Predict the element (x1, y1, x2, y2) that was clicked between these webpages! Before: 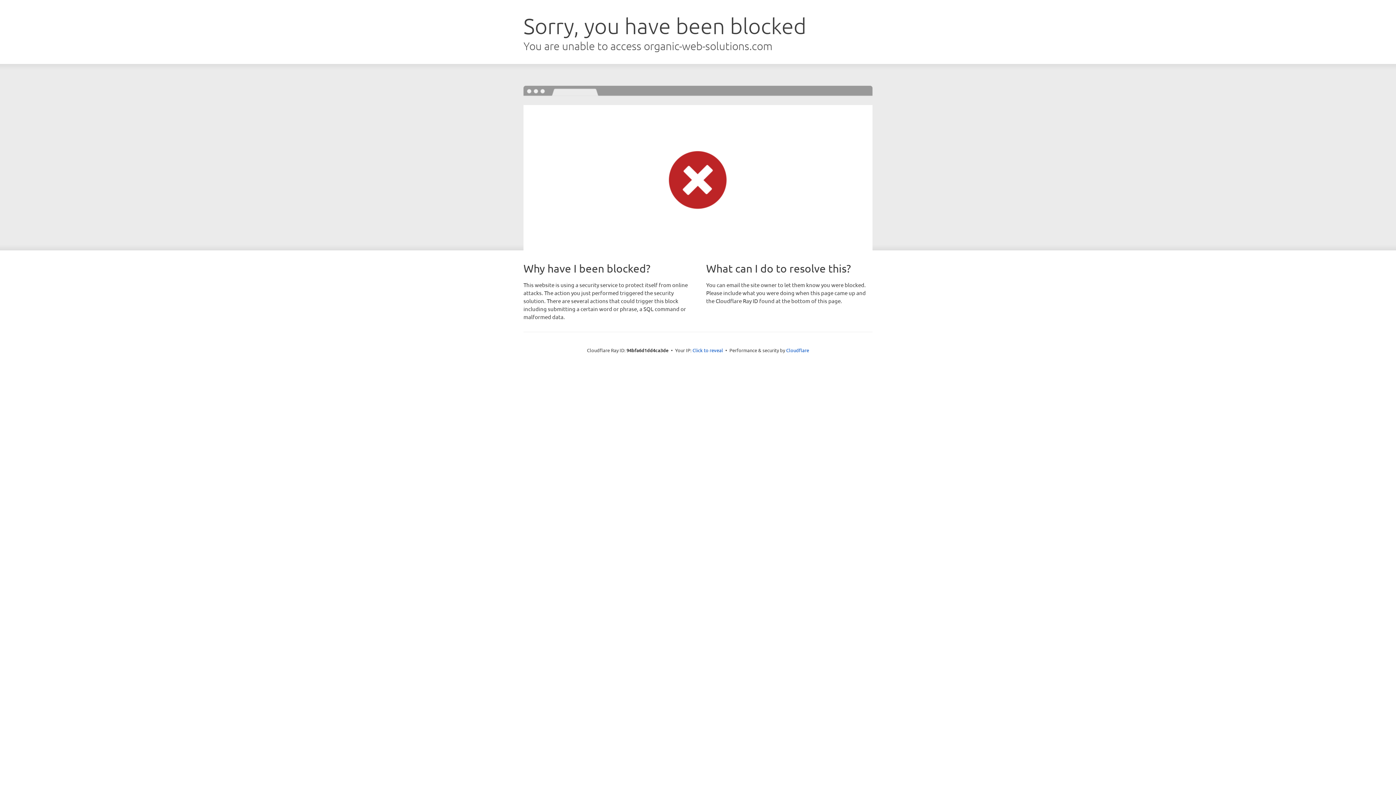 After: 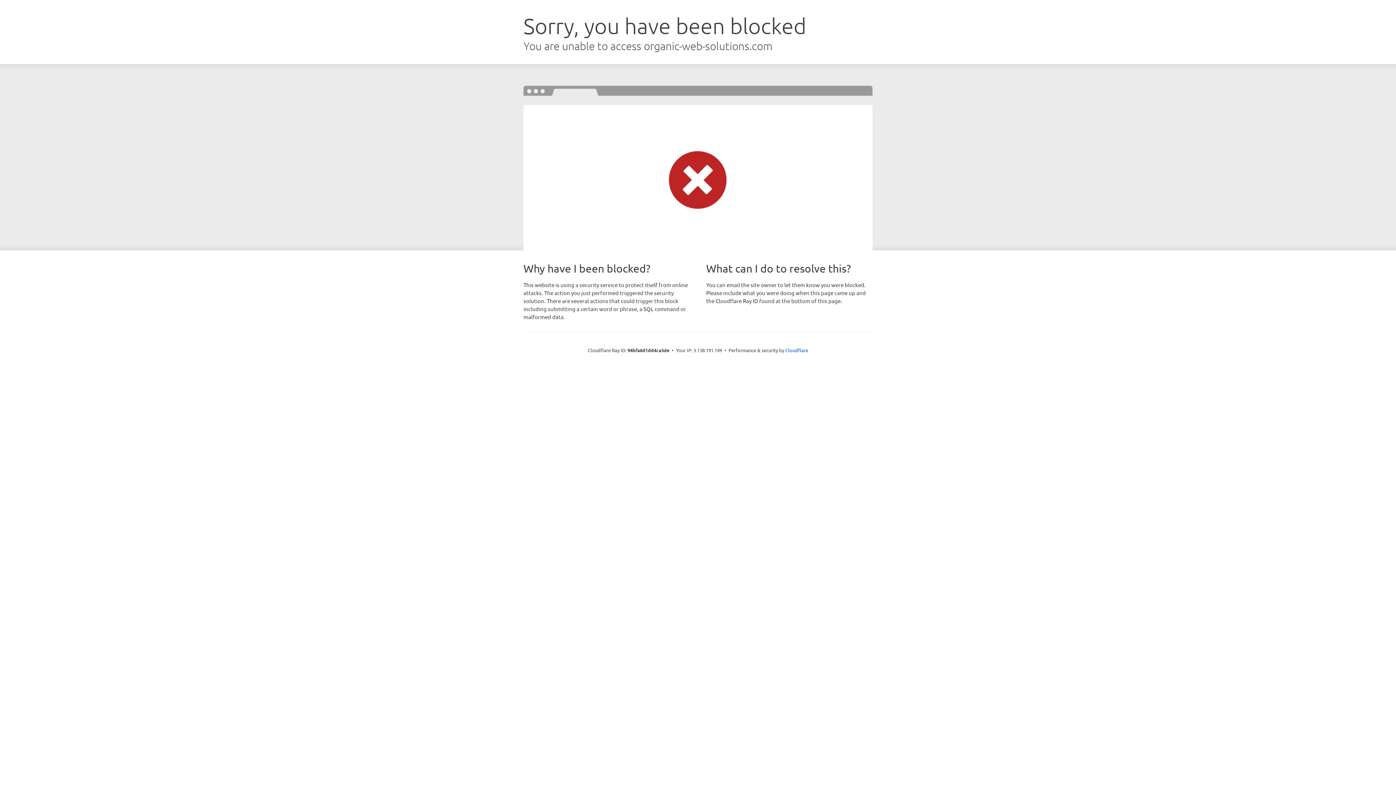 Action: bbox: (692, 346, 723, 353) label: Click to reveal